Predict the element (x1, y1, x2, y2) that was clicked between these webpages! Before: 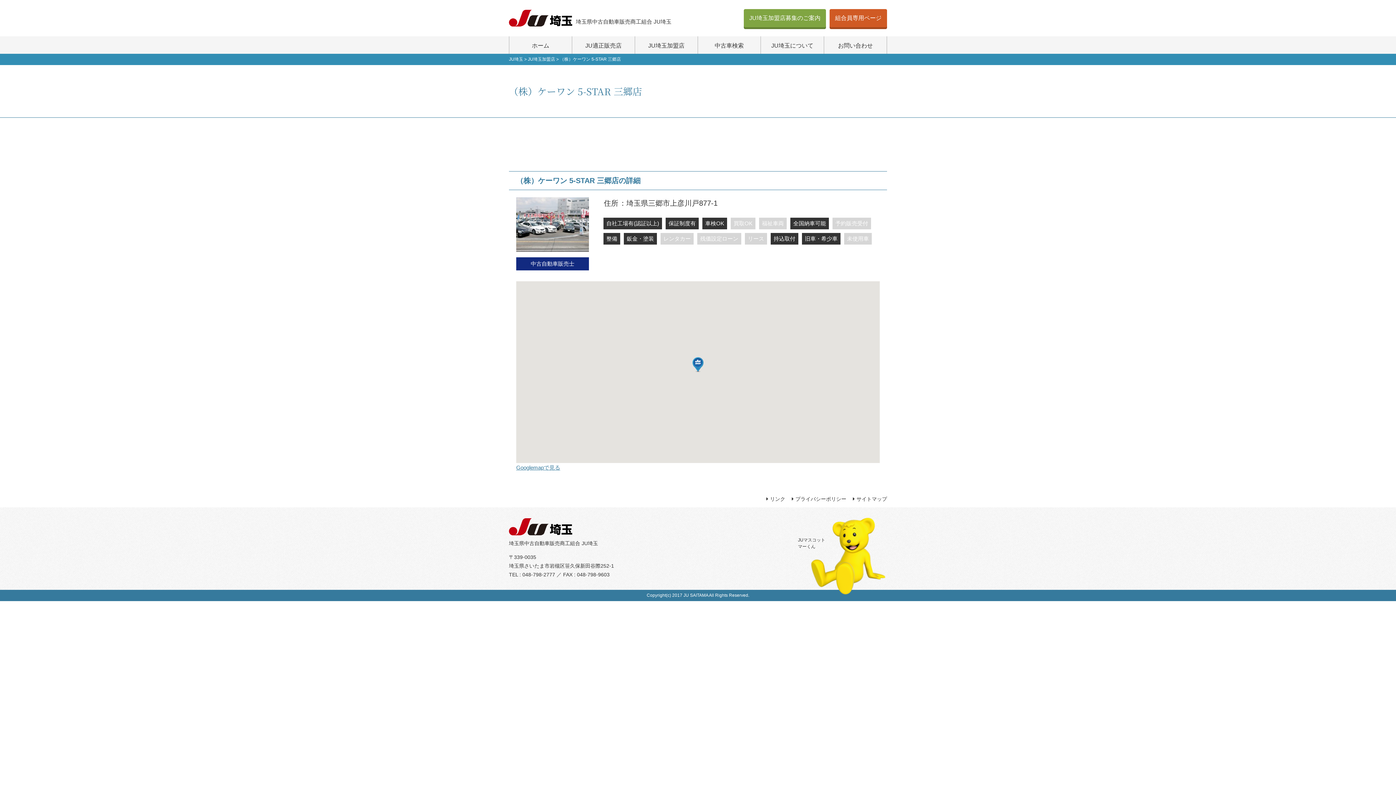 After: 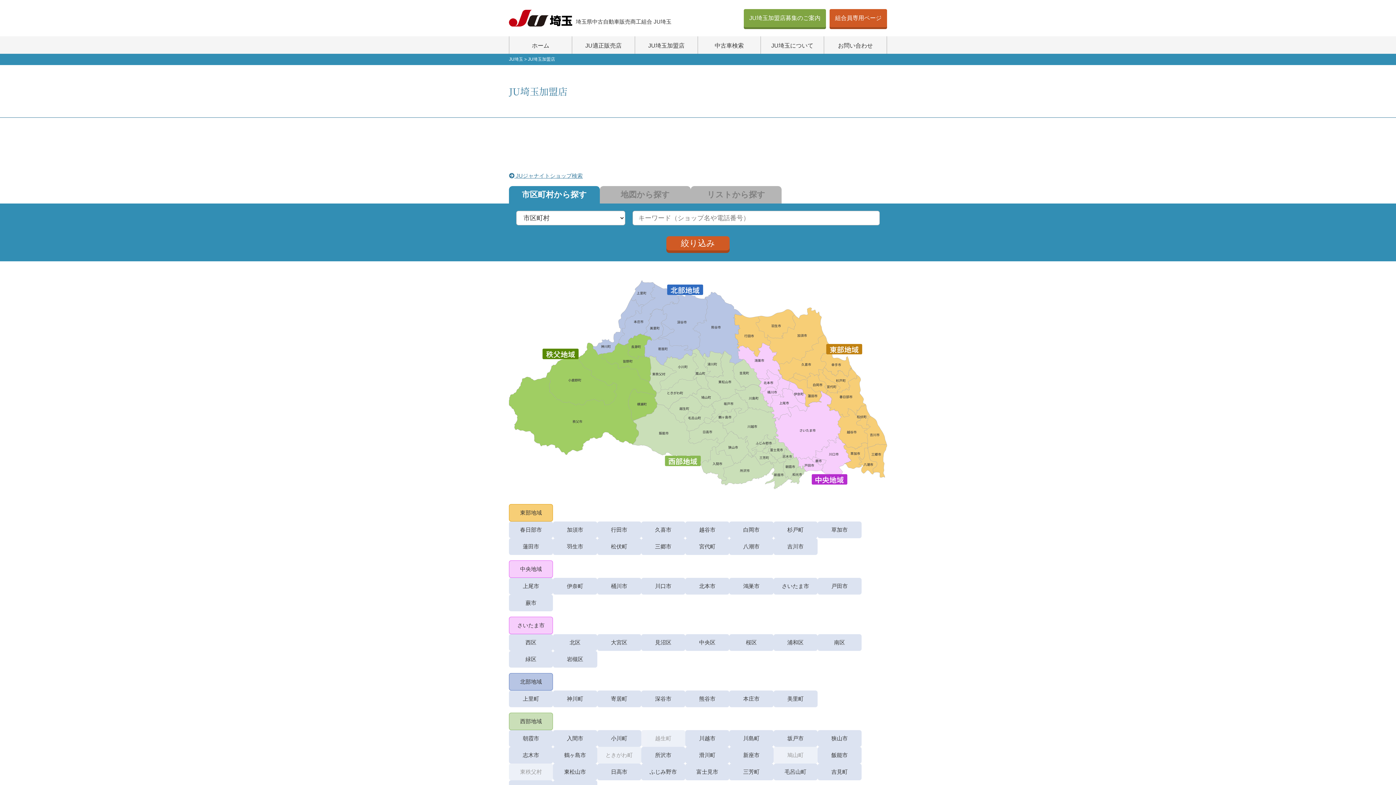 Action: bbox: (635, 36, 697, 53) label: JU埼玉加盟店